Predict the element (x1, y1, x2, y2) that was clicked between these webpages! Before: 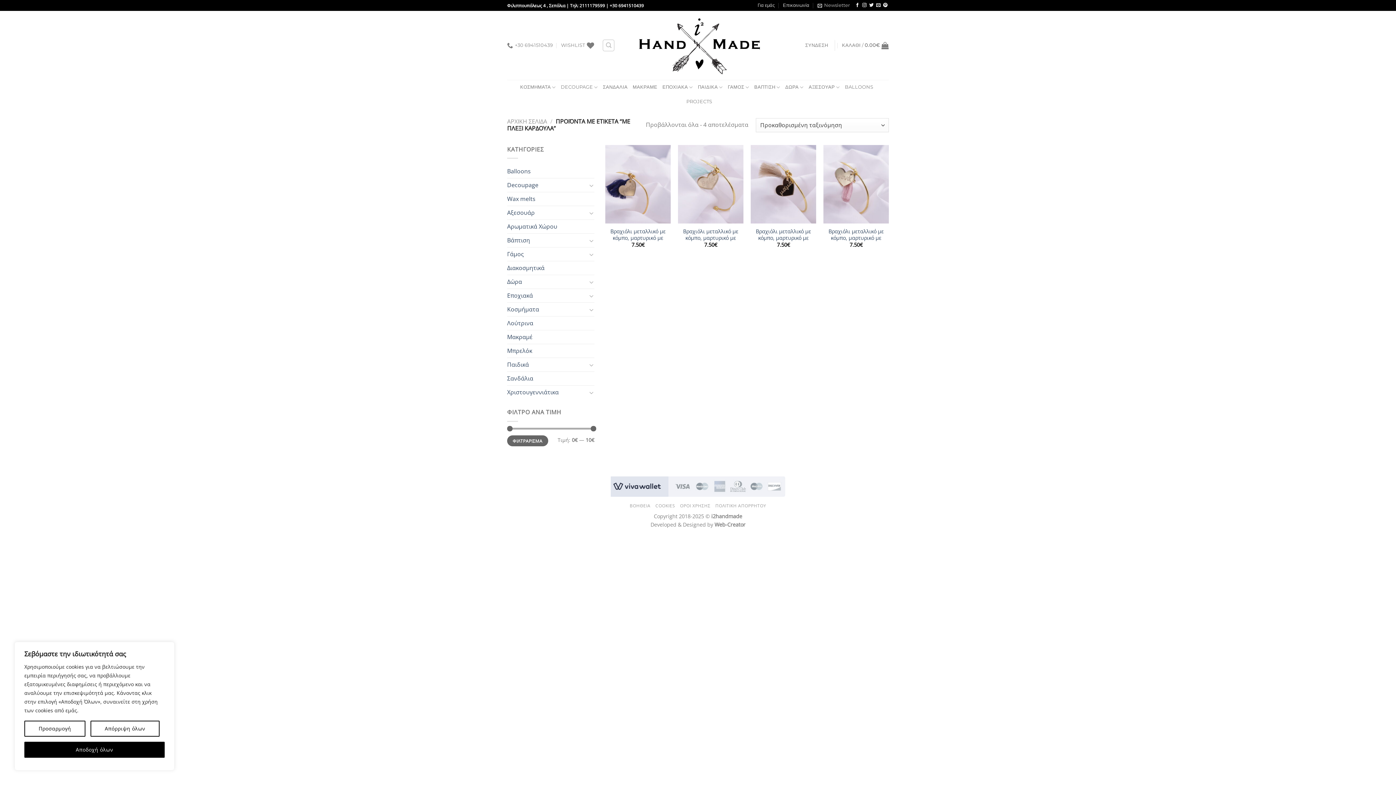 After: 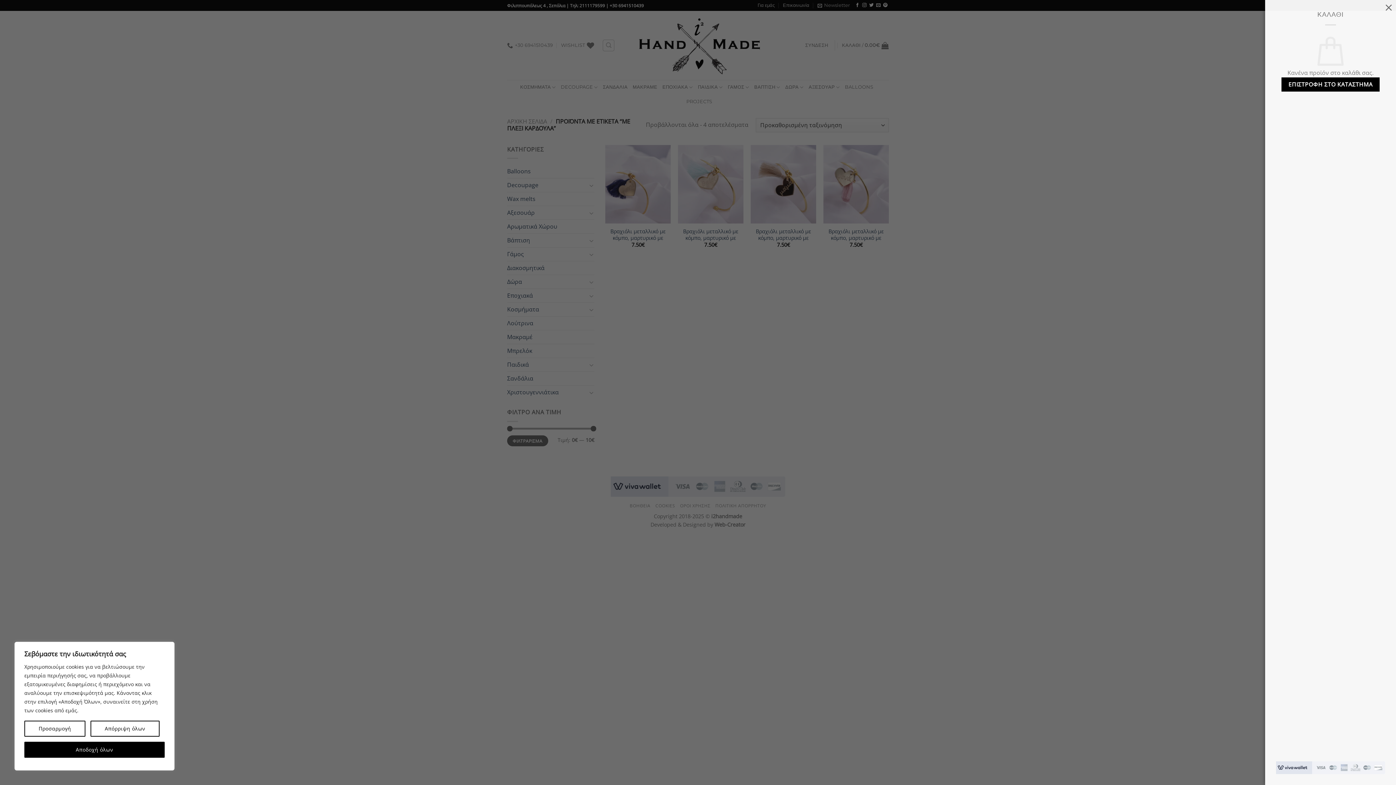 Action: bbox: (842, 37, 889, 53) label: ΚΑΛΑΘΙ / 0.00€